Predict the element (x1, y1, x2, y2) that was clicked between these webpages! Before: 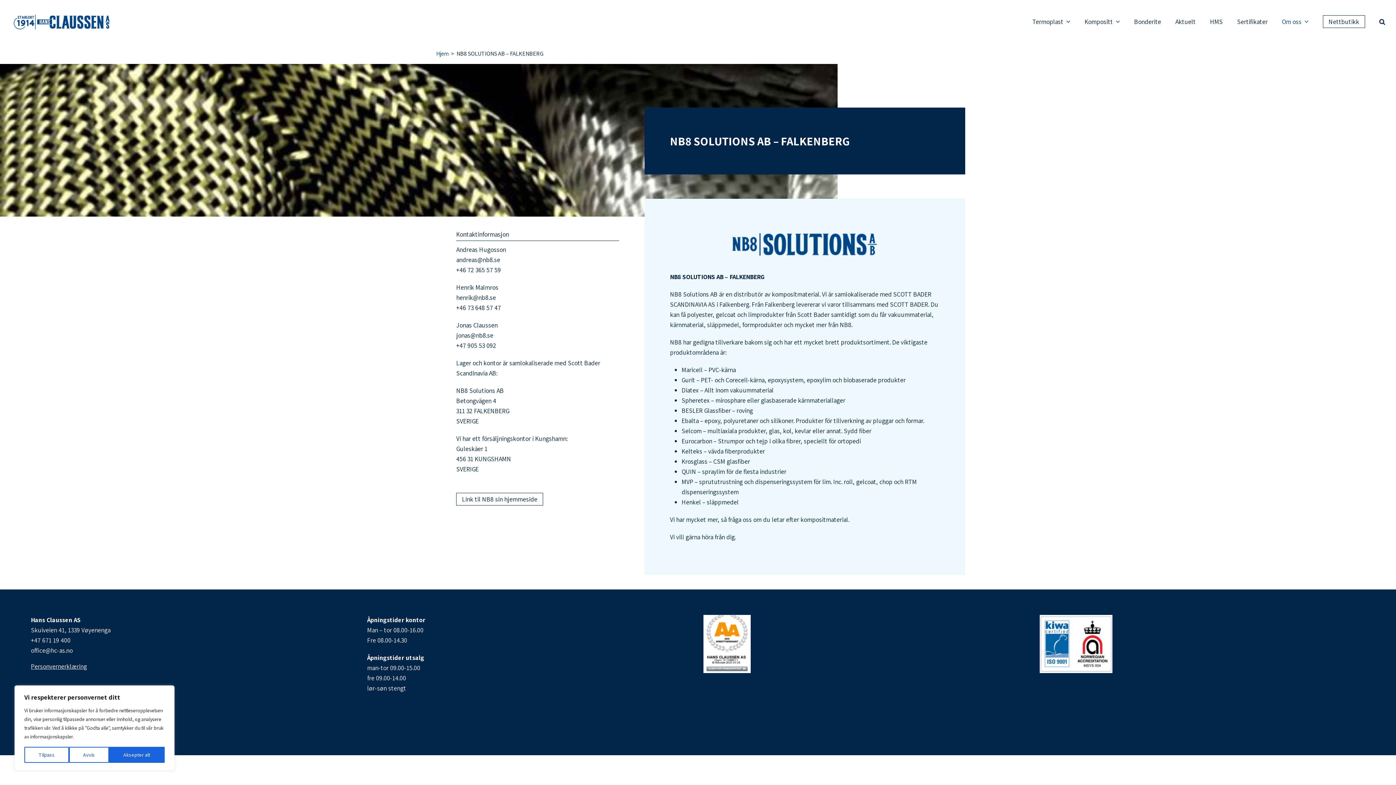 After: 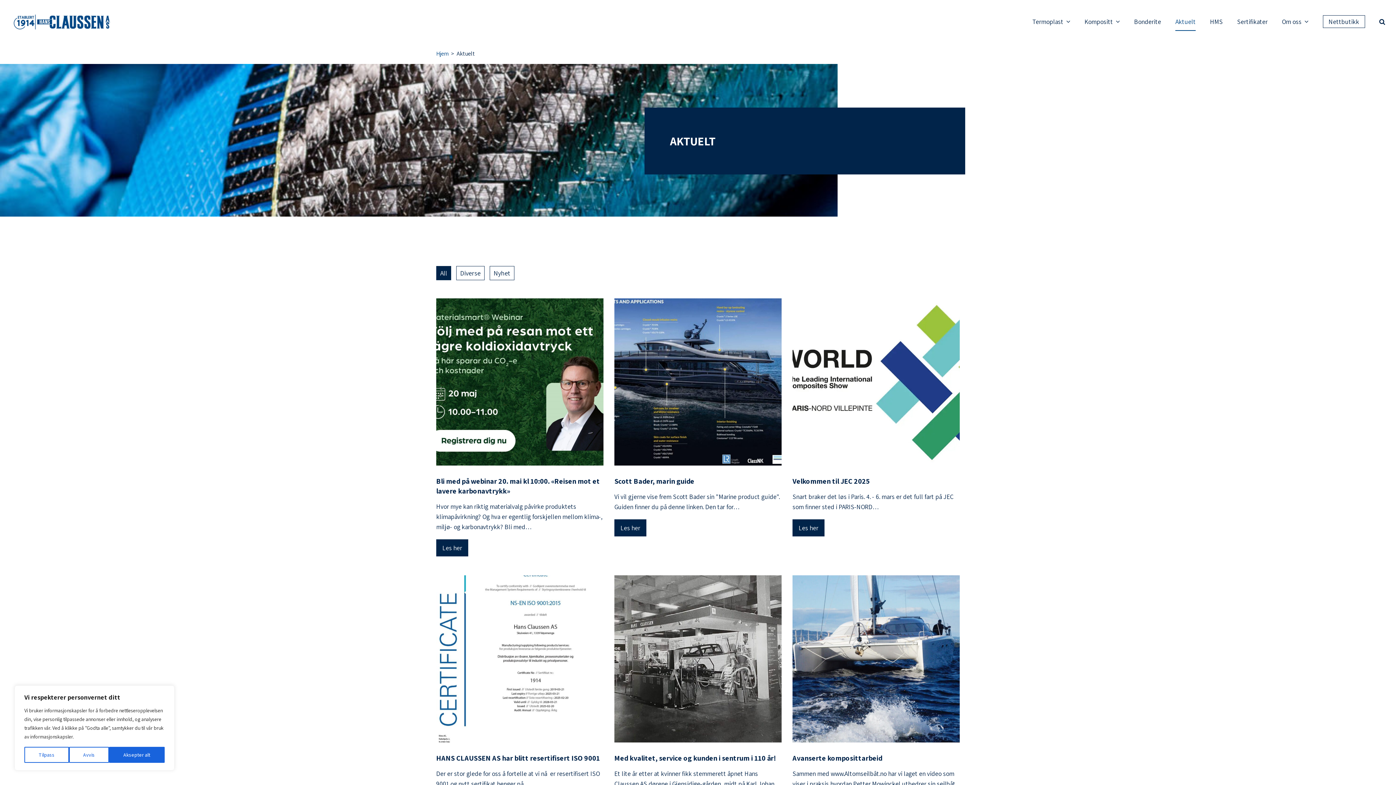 Action: bbox: (1175, 12, 1196, 30) label: Aktuelt